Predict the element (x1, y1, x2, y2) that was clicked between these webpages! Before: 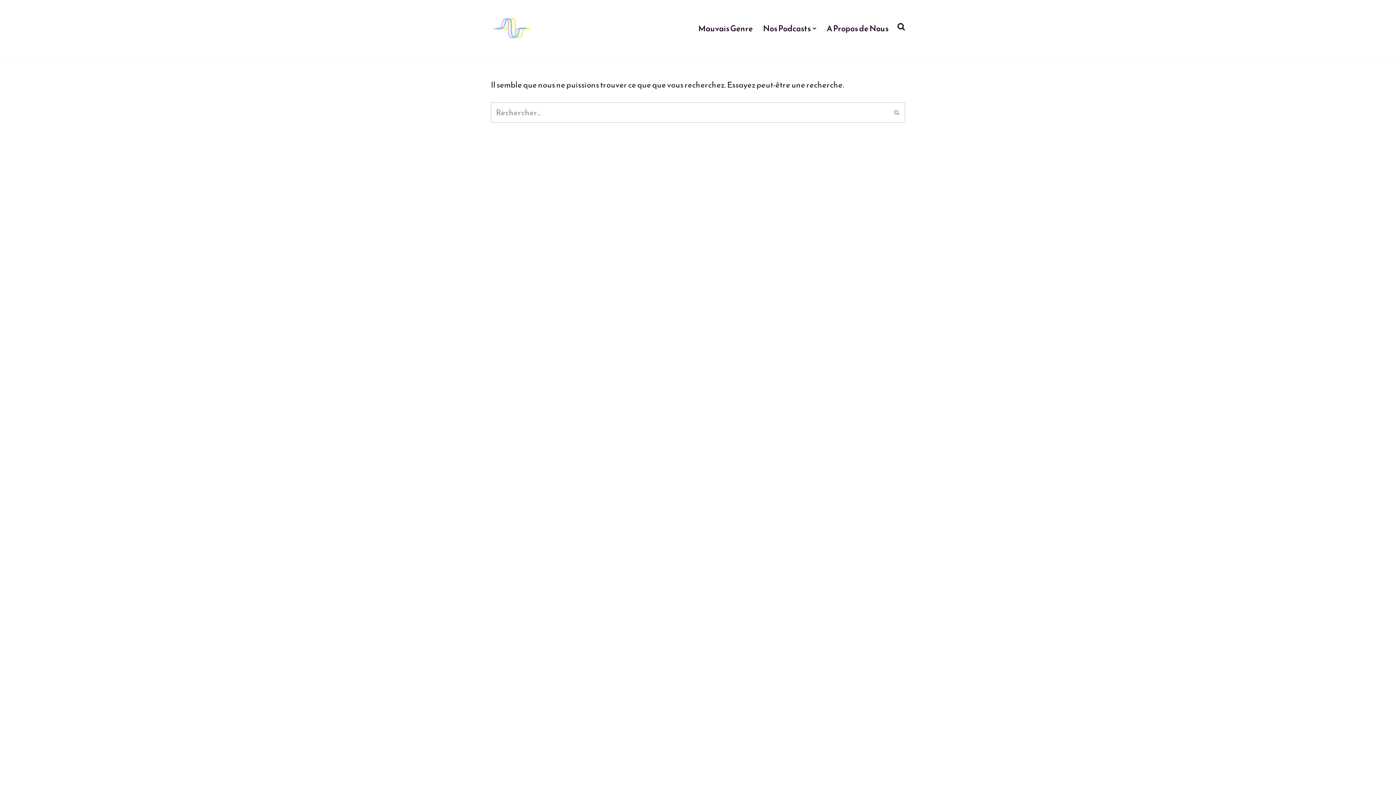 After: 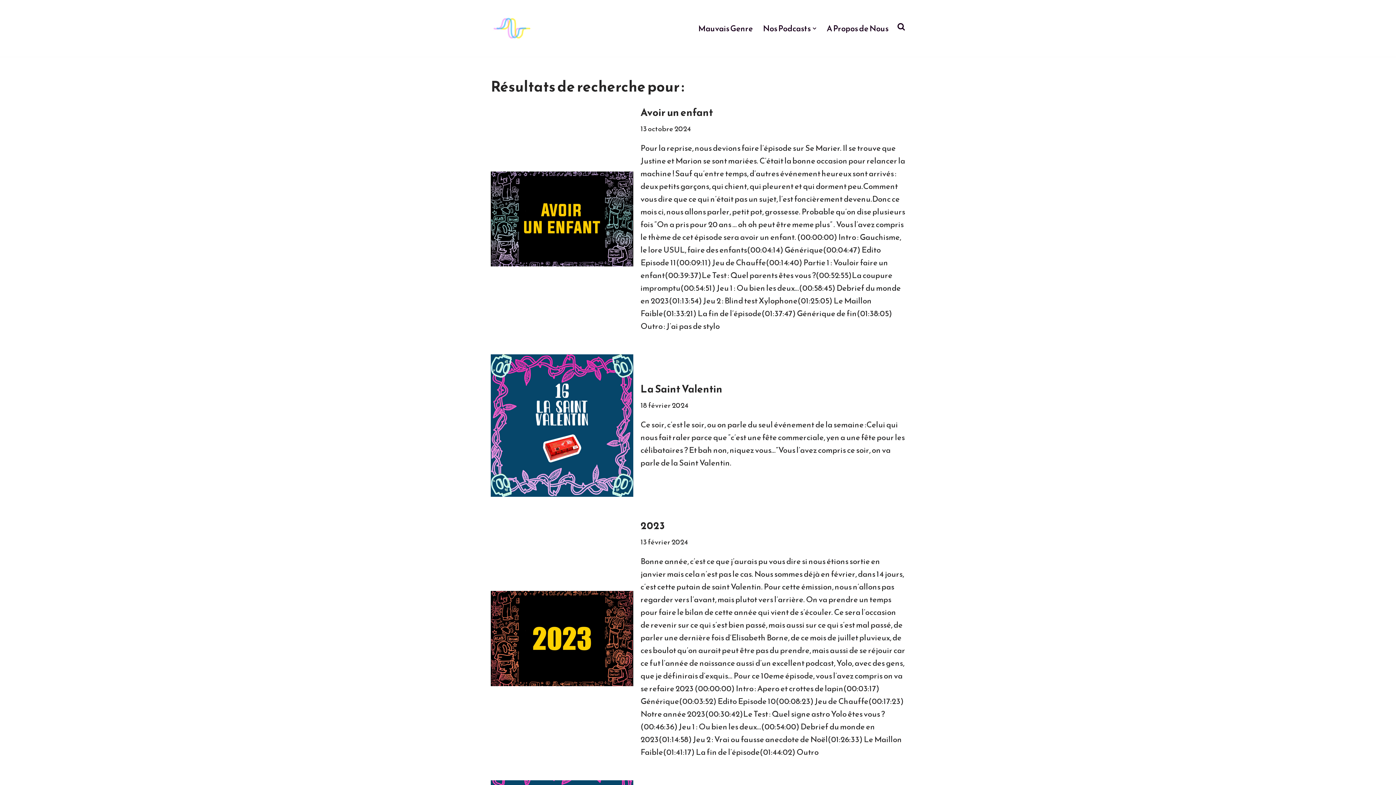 Action: label: Rechercher bbox: (889, 102, 905, 122)